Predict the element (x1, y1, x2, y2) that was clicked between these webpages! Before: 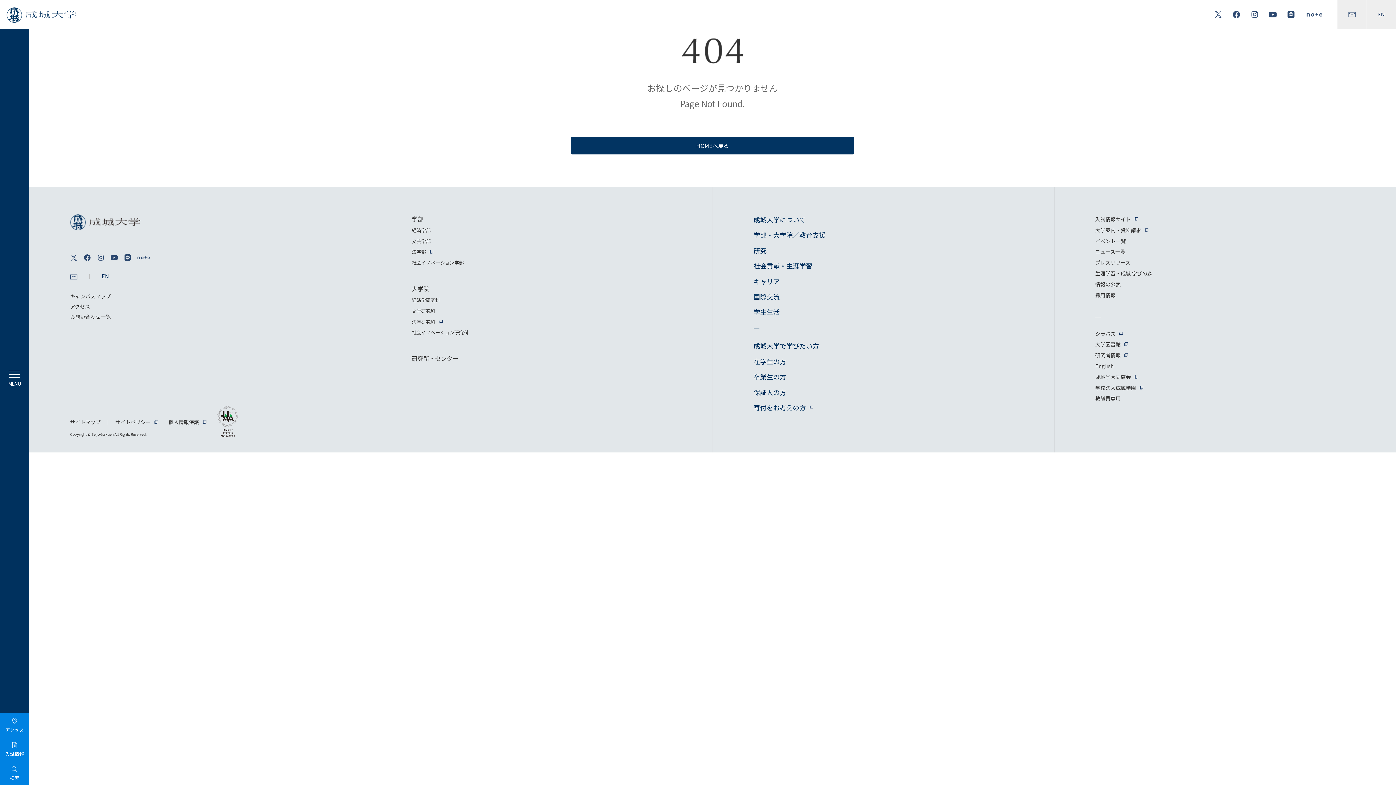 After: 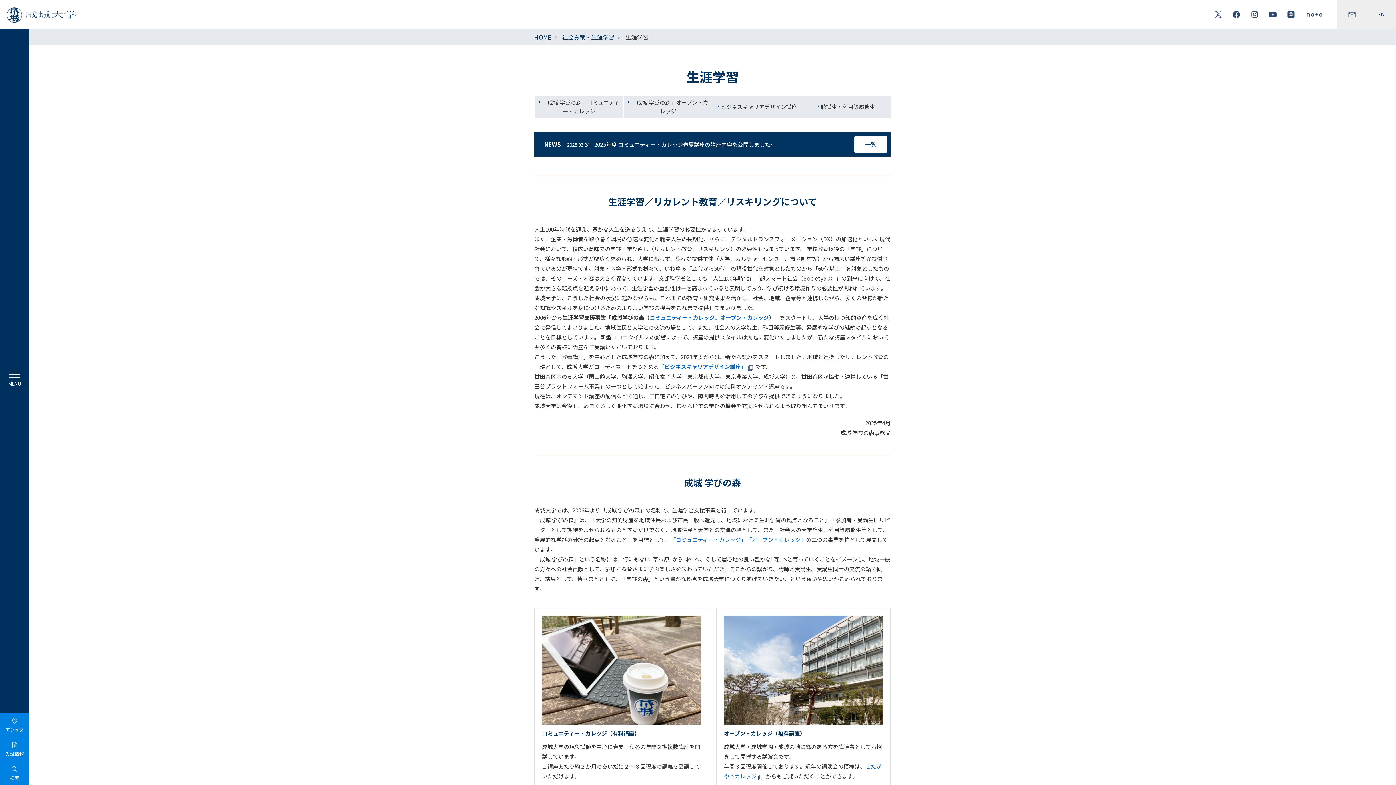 Action: bbox: (1095, 269, 1152, 277) label: 生涯学習・成城 学びの森